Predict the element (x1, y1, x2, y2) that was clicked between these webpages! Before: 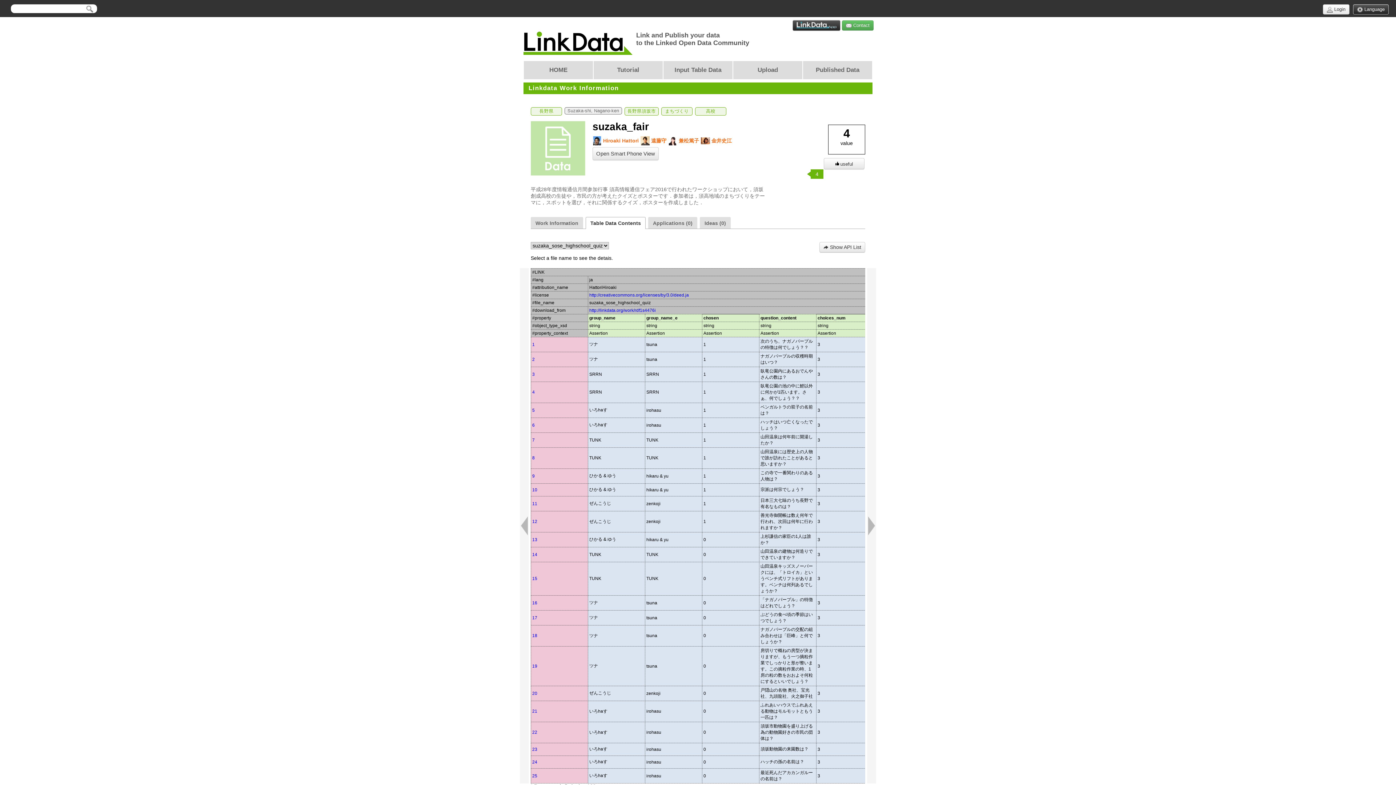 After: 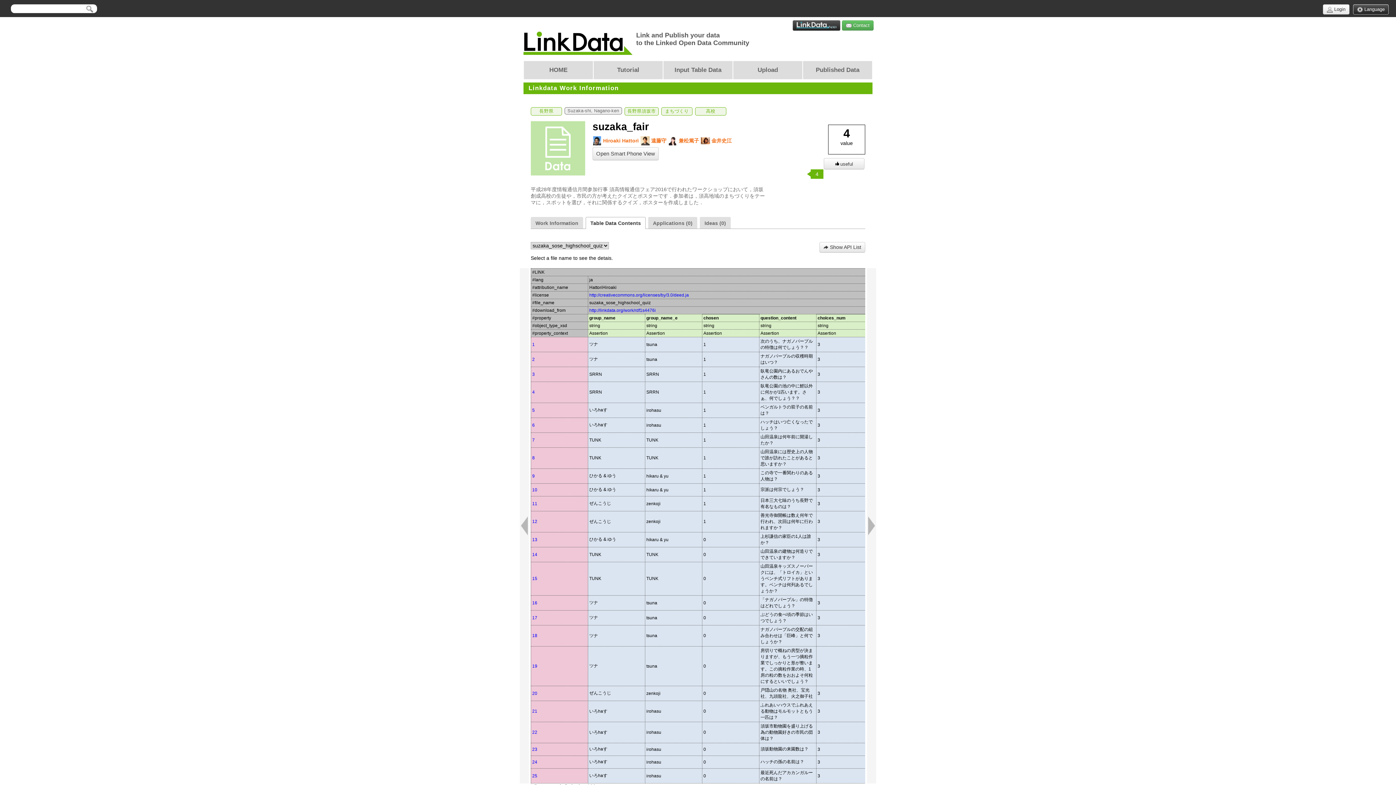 Action: label: 9 bbox: (532, 473, 534, 478)